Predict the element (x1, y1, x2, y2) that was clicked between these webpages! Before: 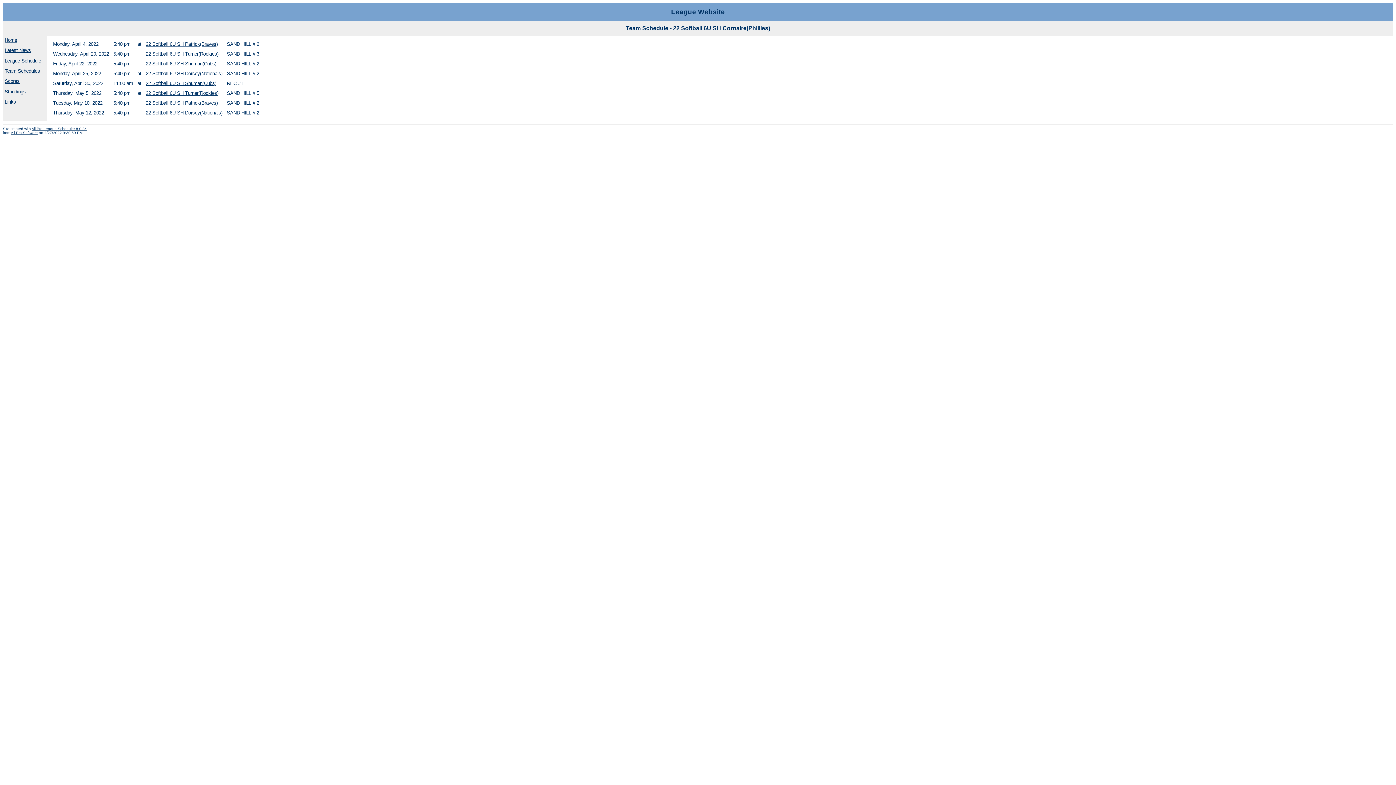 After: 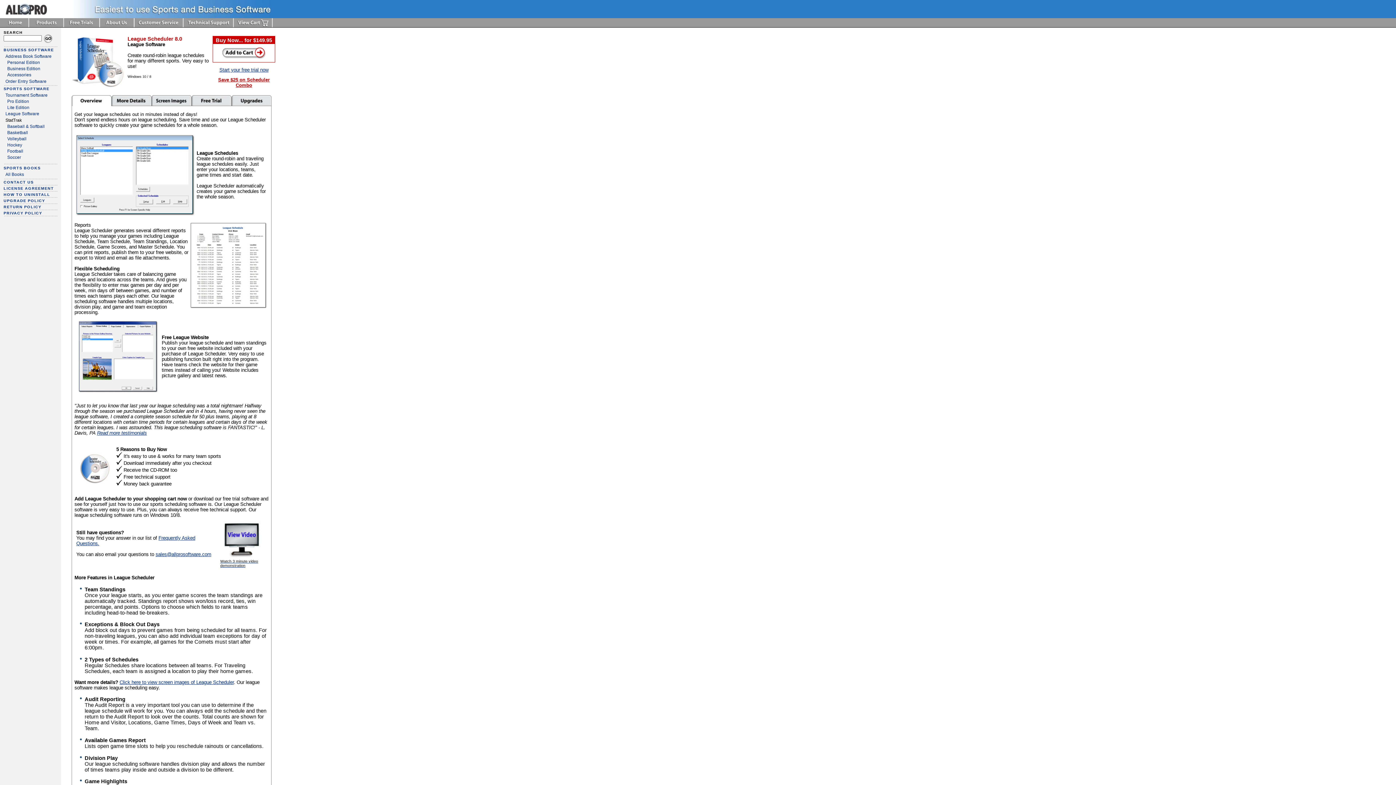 Action: label: All-Pro League Scheduler 8.0.34 bbox: (31, 127, 86, 131)